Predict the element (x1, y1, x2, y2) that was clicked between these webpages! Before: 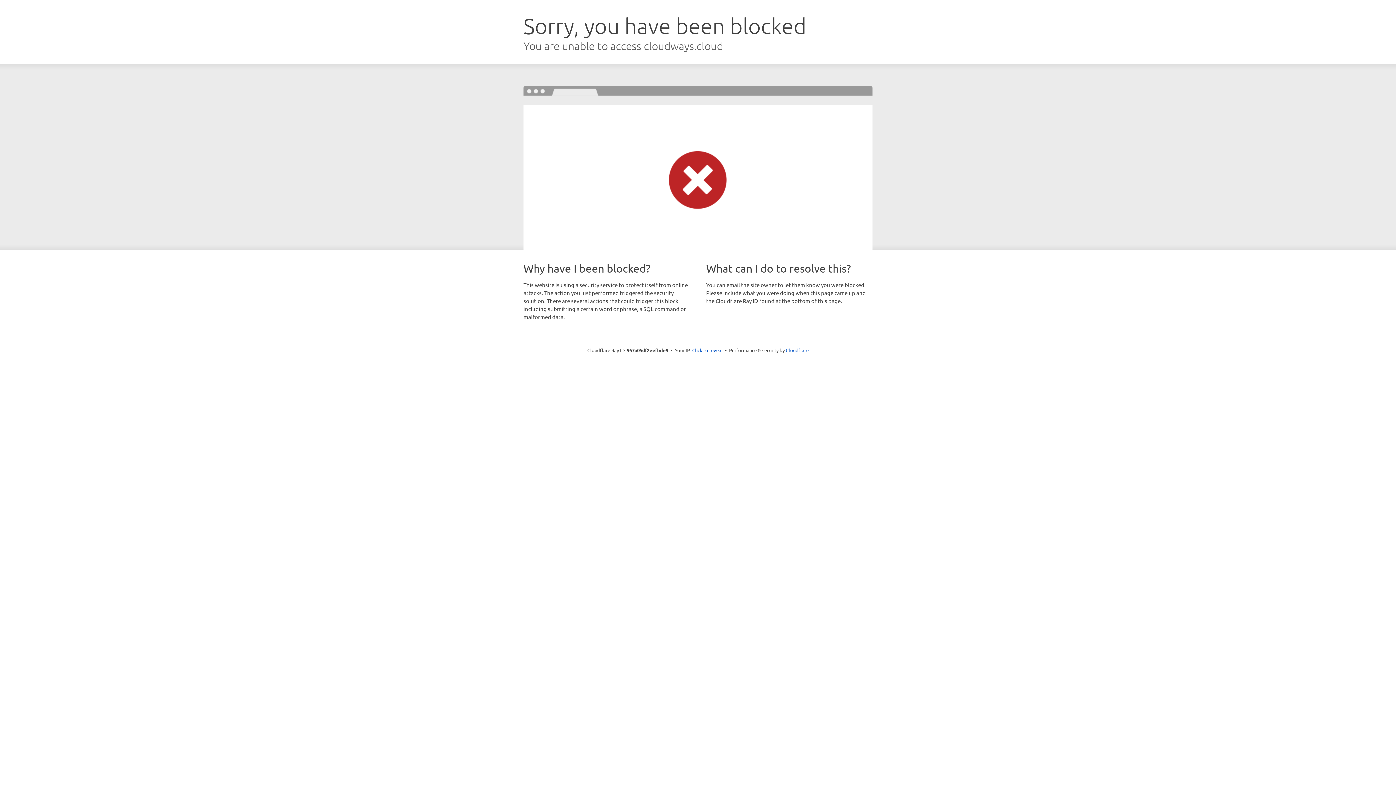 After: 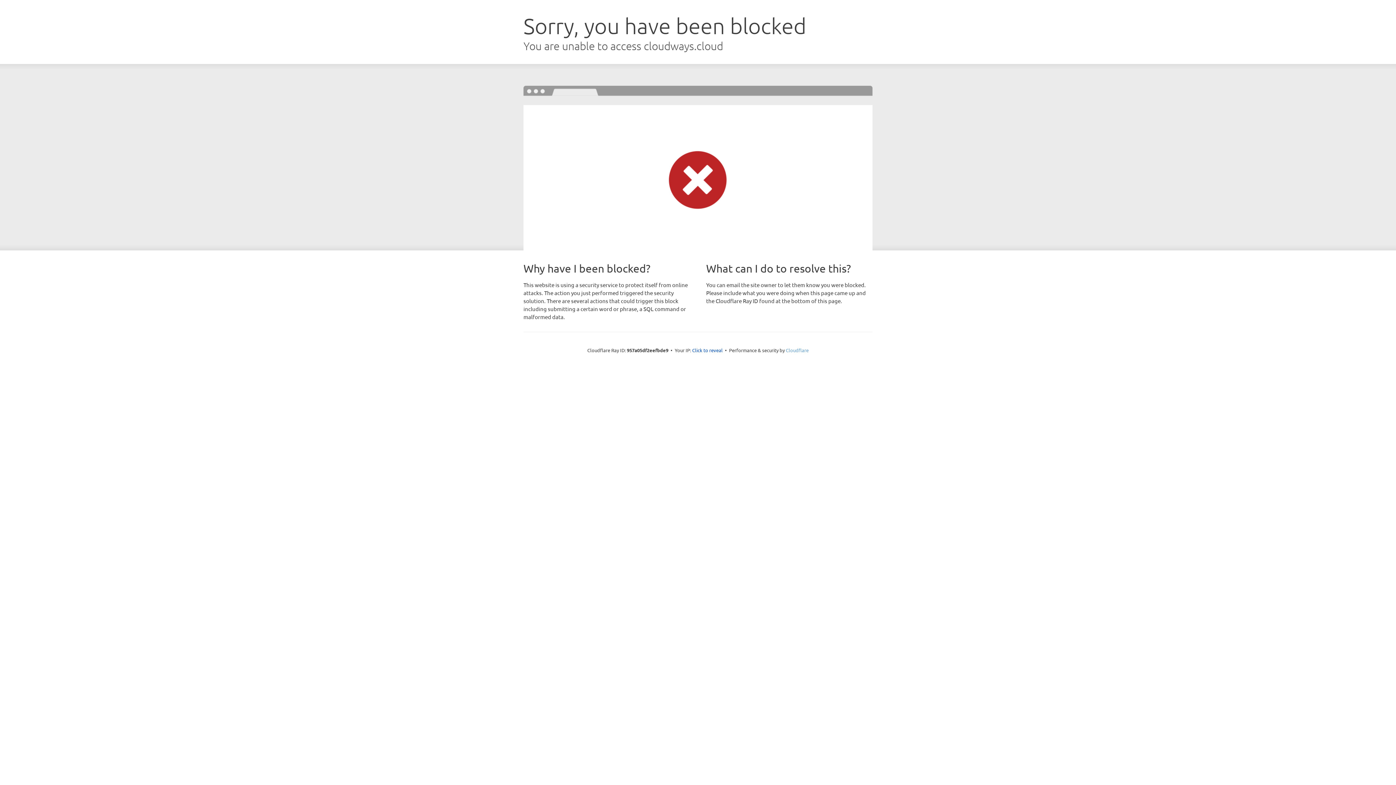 Action: bbox: (786, 347, 808, 353) label: Cloudflare